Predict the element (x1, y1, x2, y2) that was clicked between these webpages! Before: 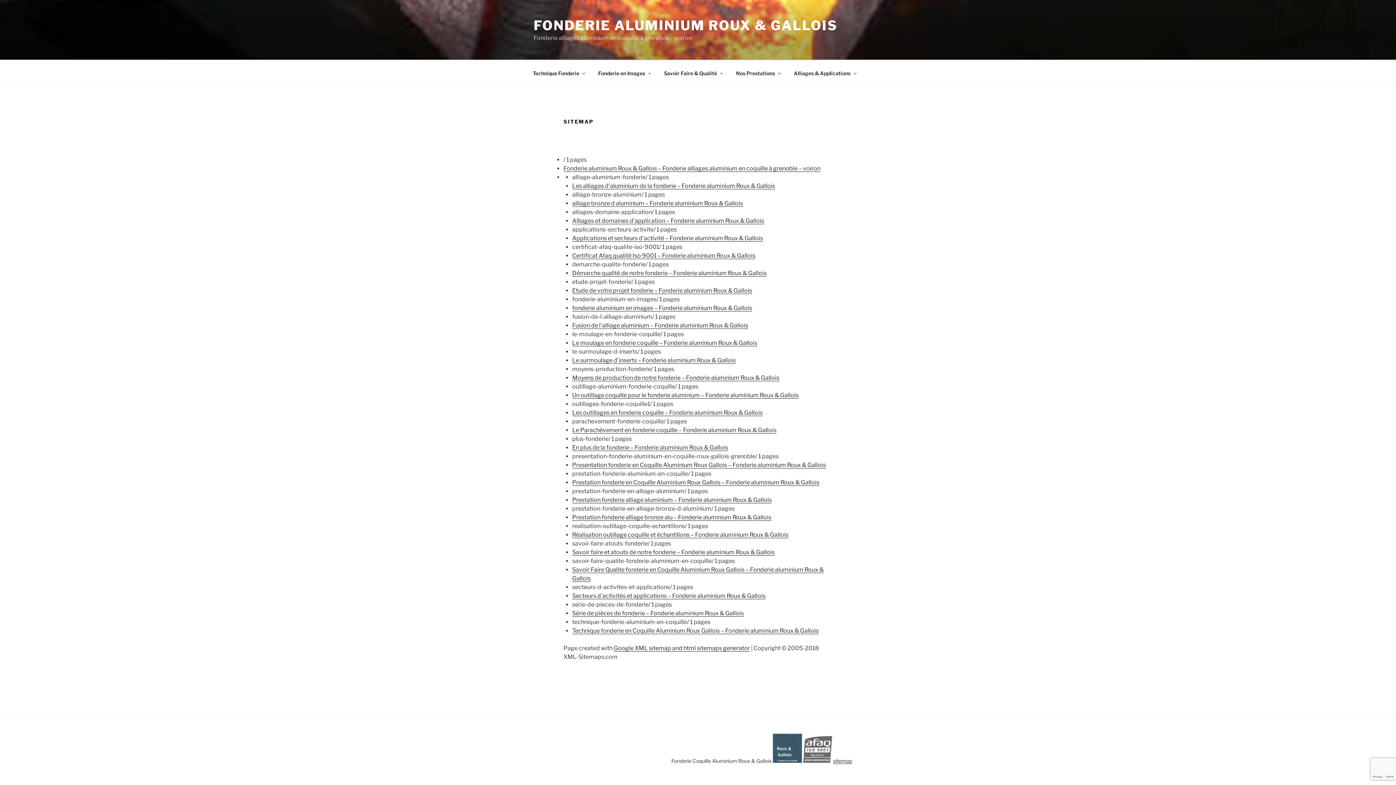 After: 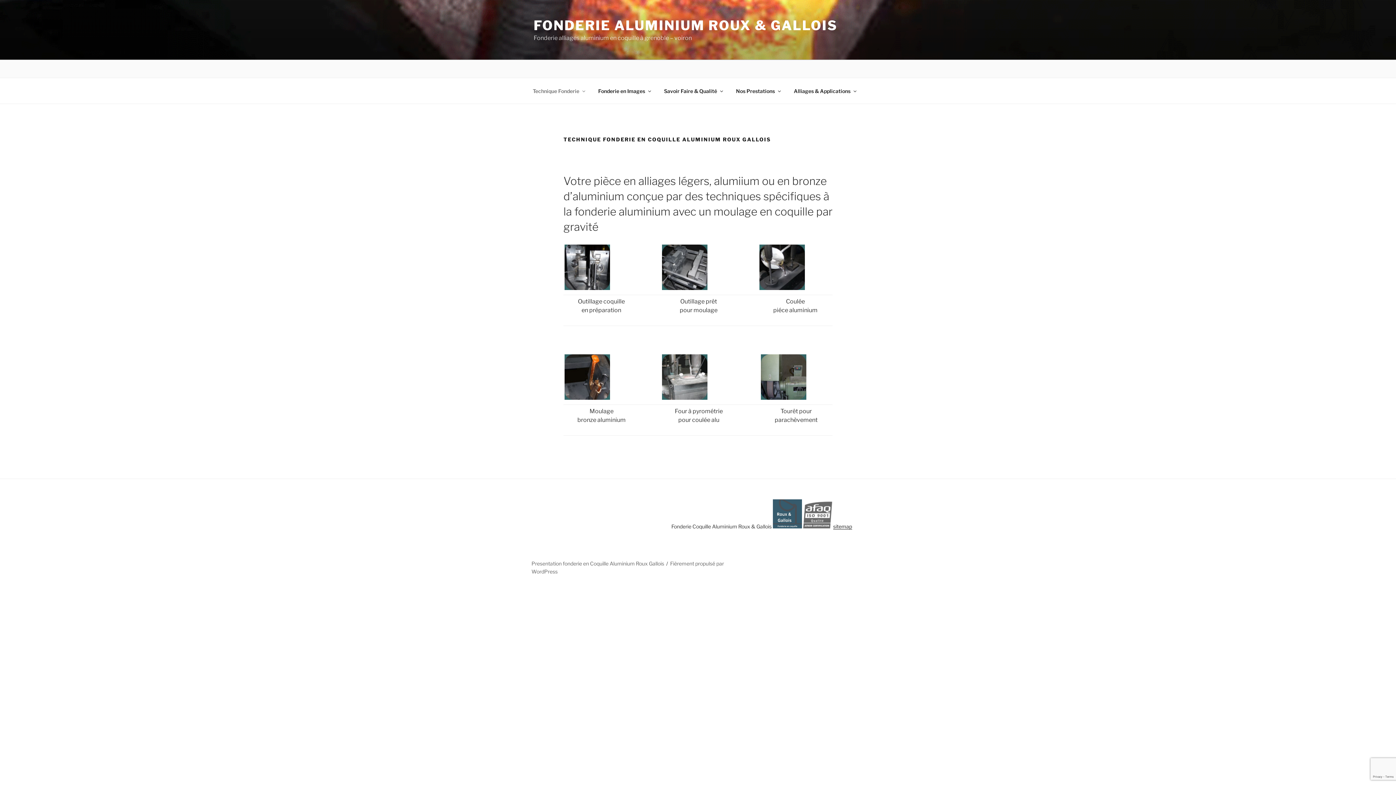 Action: bbox: (572, 627, 818, 634) label: Technique fonderie en Coquille Aluminium Roux Gallois – Fonderie aluminium Roux & Gallois